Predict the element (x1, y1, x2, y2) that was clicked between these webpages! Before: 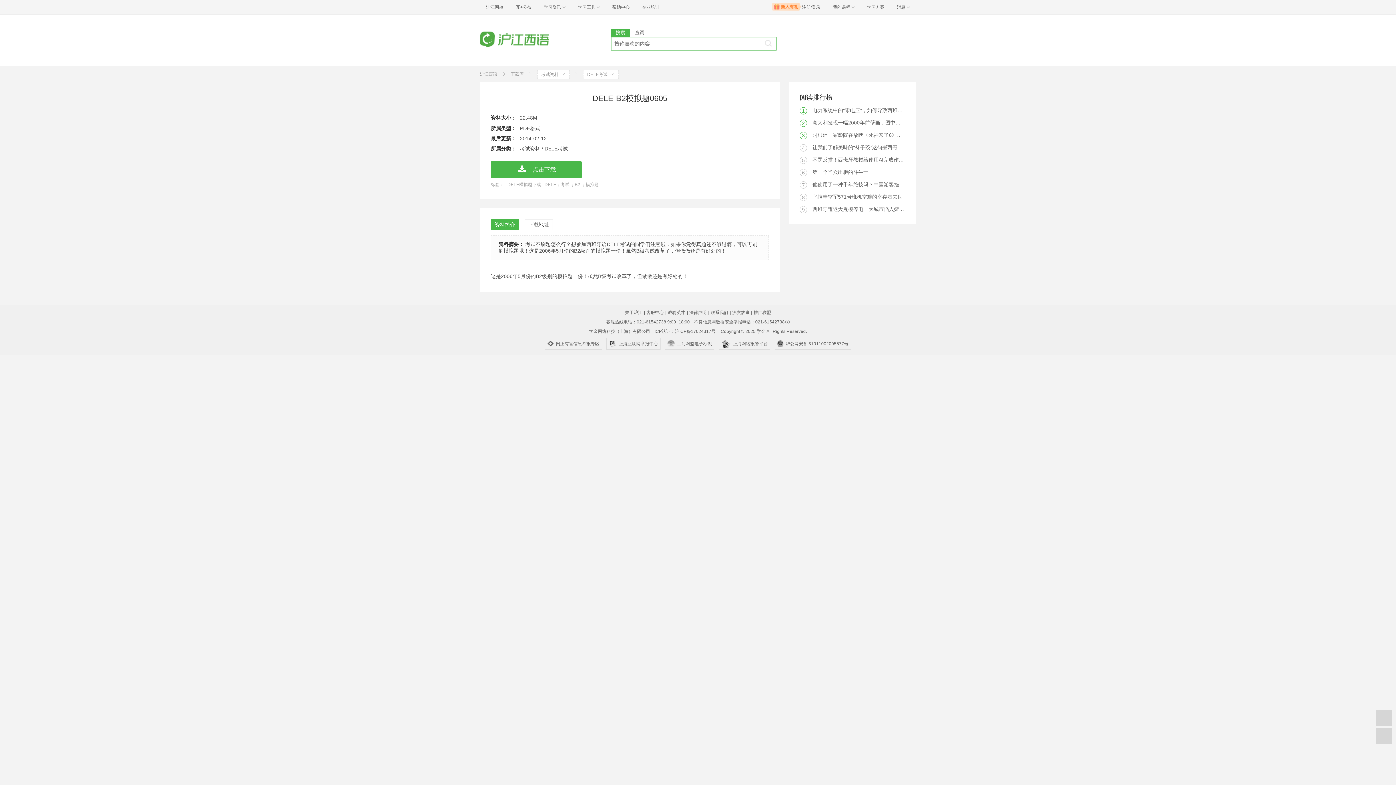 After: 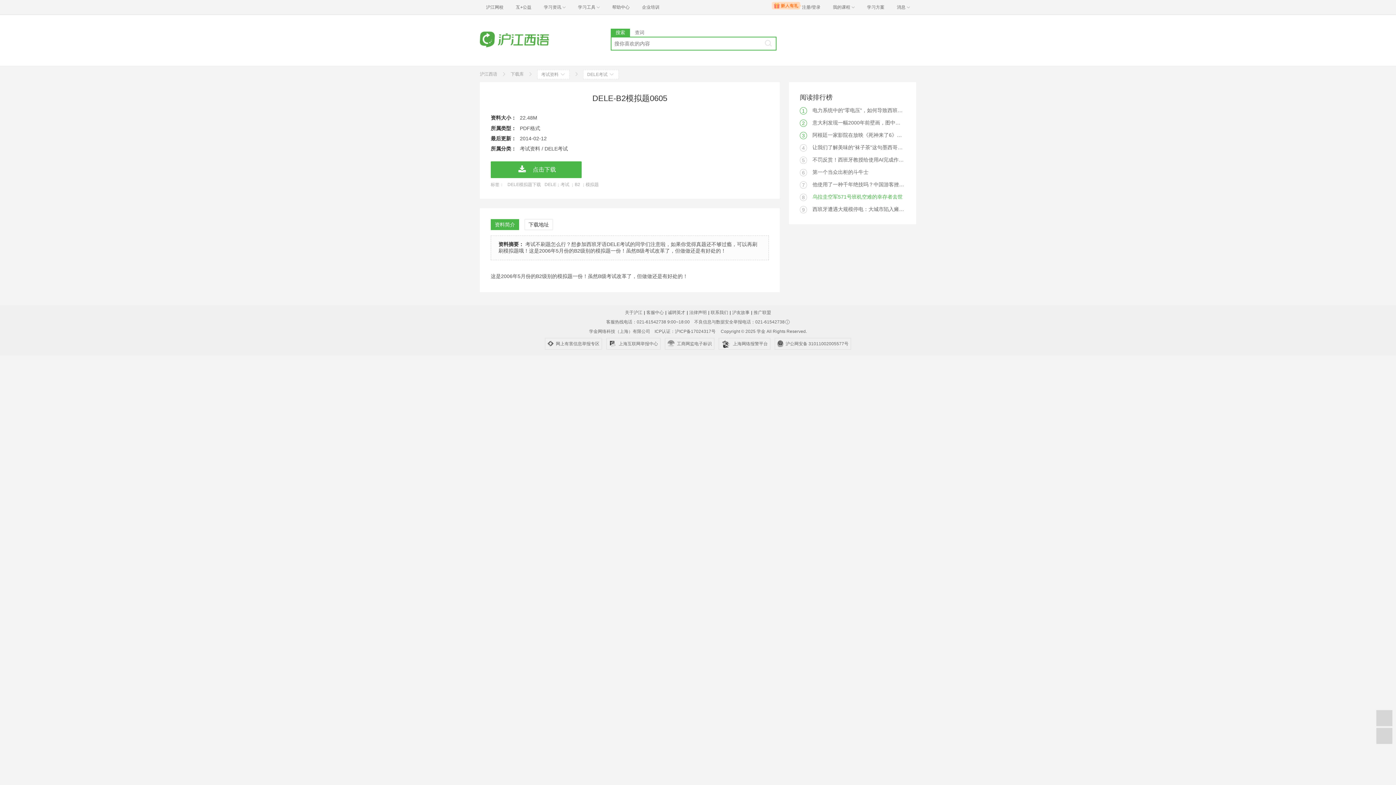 Action: label: 乌拉圭空军571号班机空难的幸存者去世 bbox: (812, 194, 902, 199)